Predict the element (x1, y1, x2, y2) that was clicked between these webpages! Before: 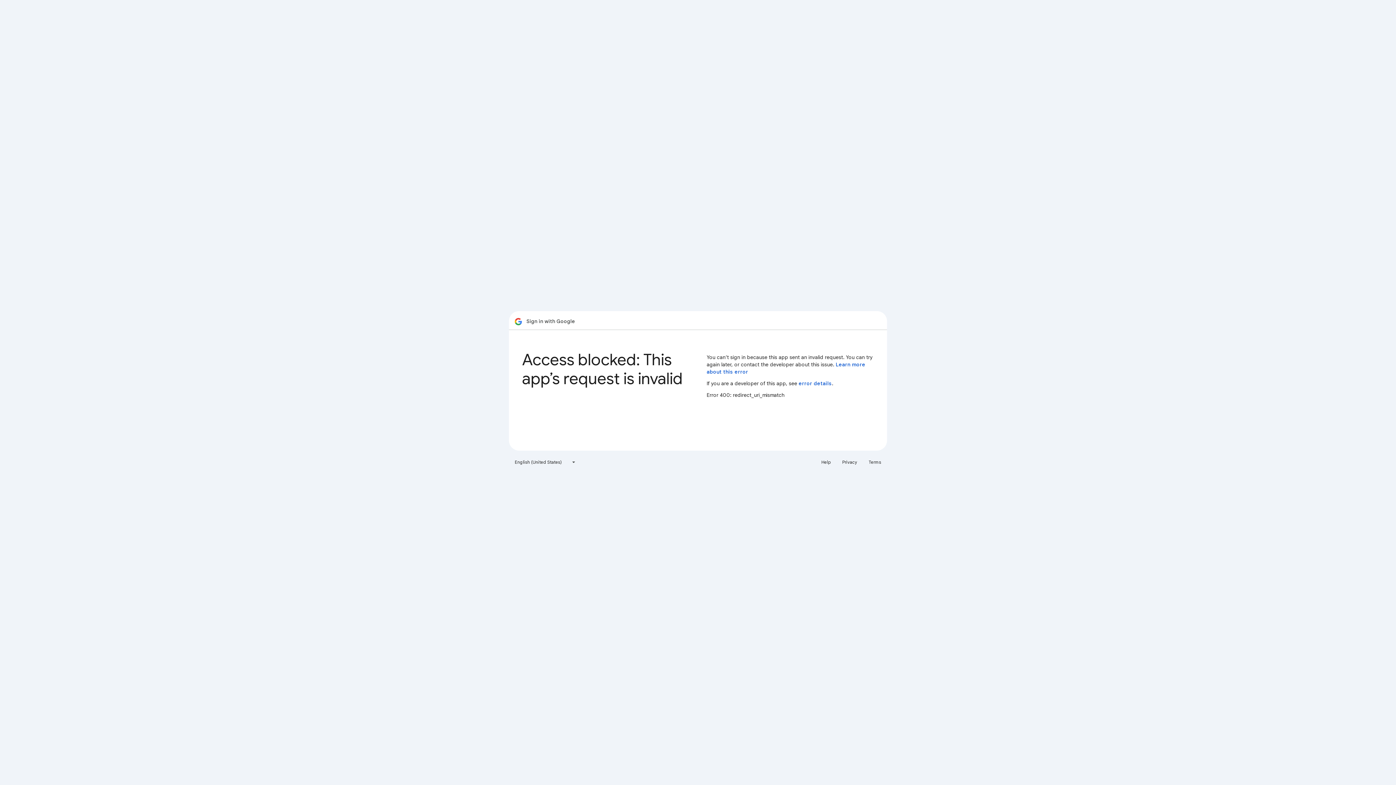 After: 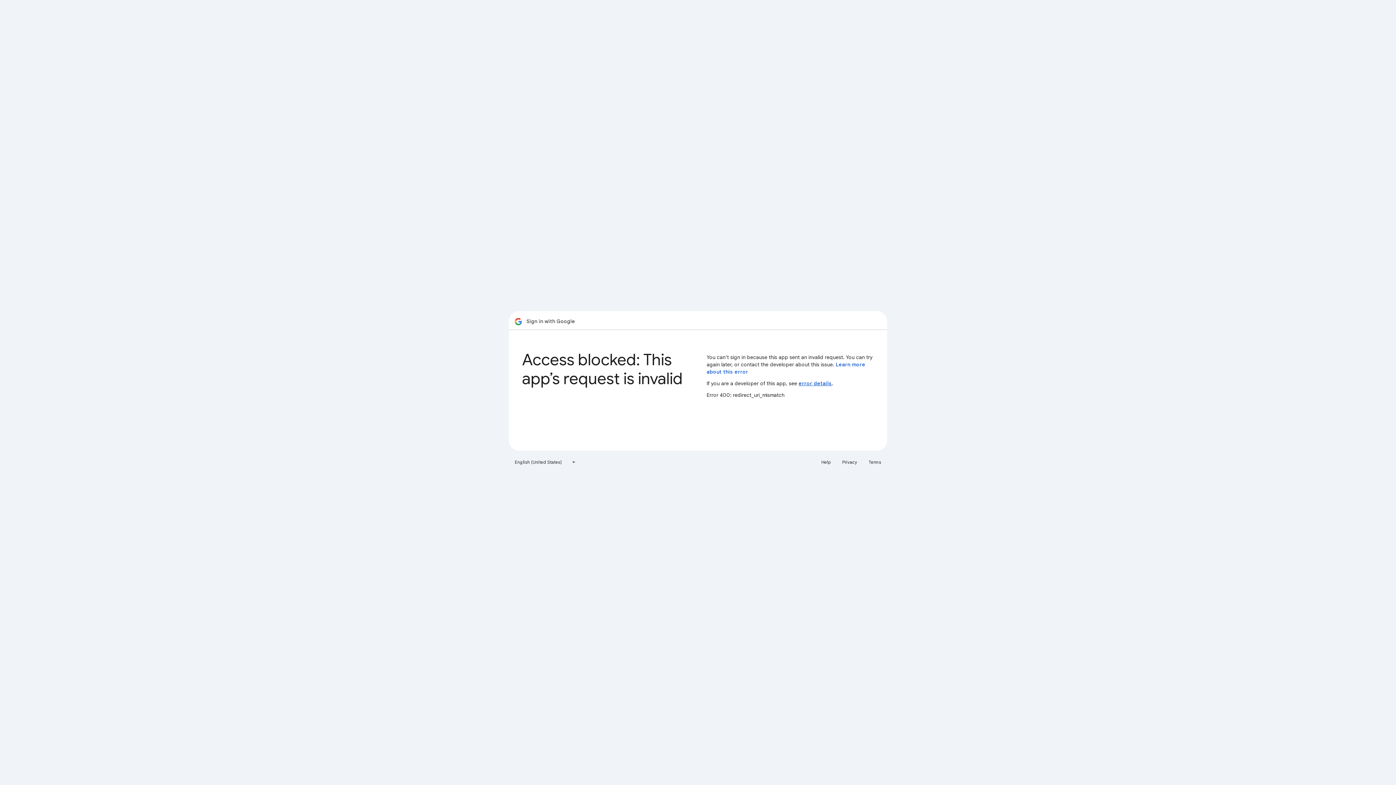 Action: label: error details bbox: (798, 380, 832, 386)